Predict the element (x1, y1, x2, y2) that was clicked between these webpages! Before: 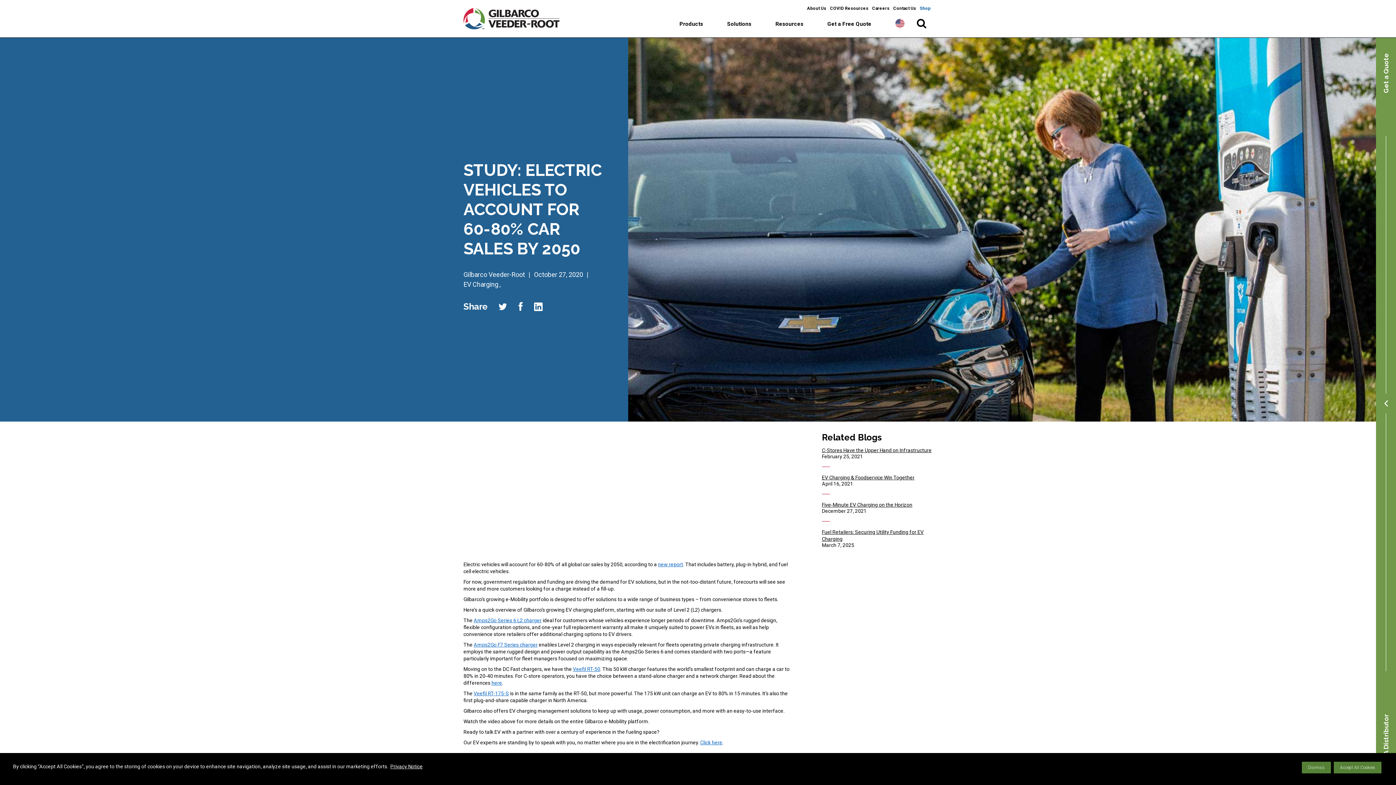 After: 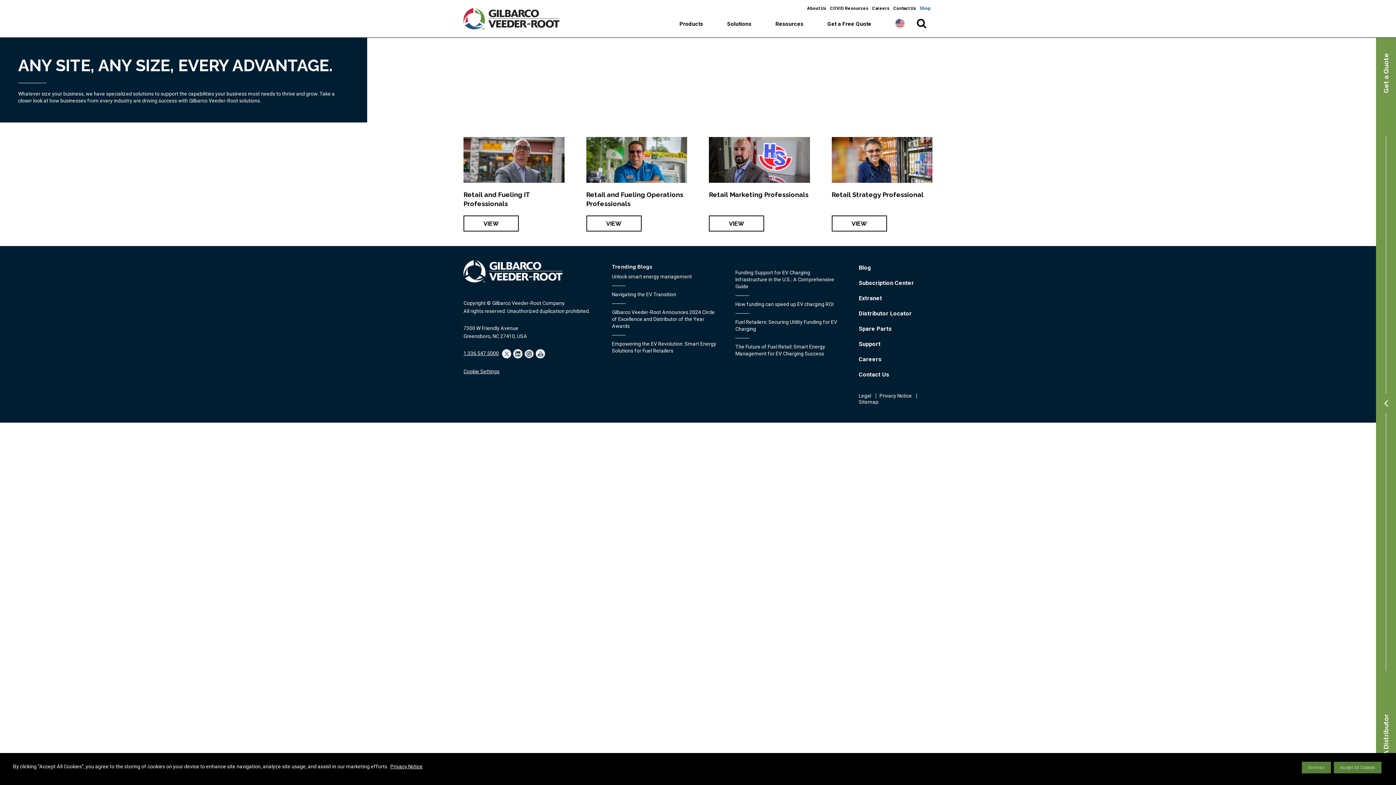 Action: label: Solutions bbox: (720, 13, 758, 37)